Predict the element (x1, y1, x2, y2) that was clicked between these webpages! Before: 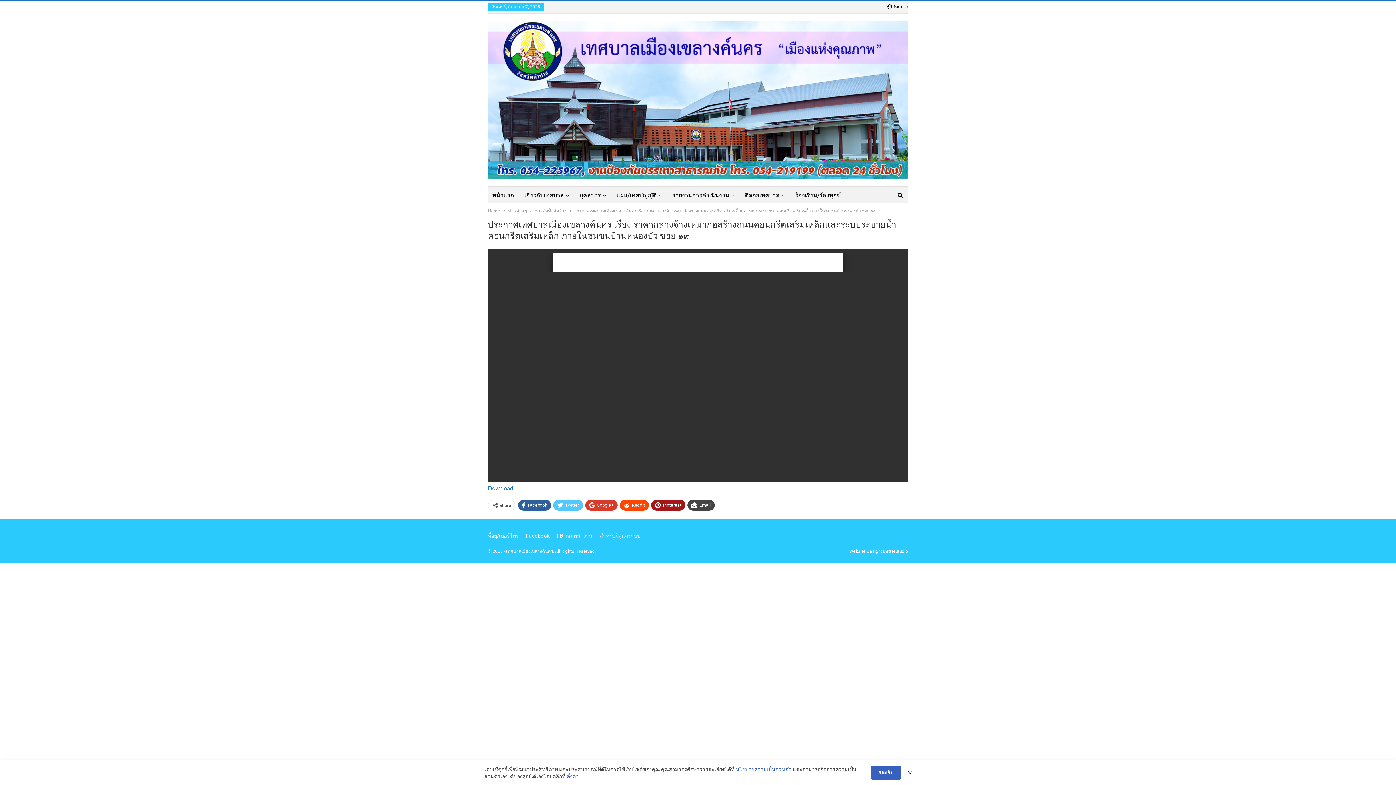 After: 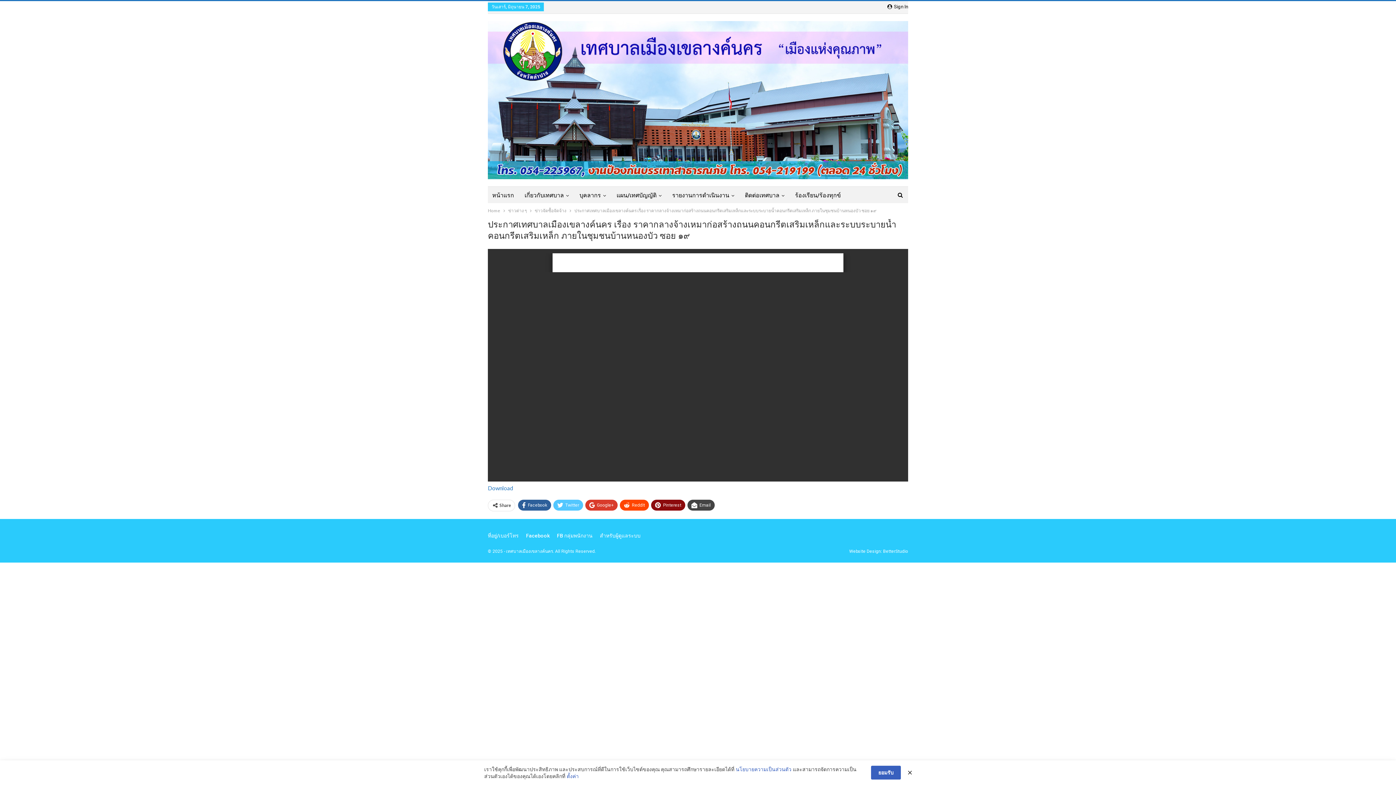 Action: bbox: (651, 500, 685, 510) label: Pinterest